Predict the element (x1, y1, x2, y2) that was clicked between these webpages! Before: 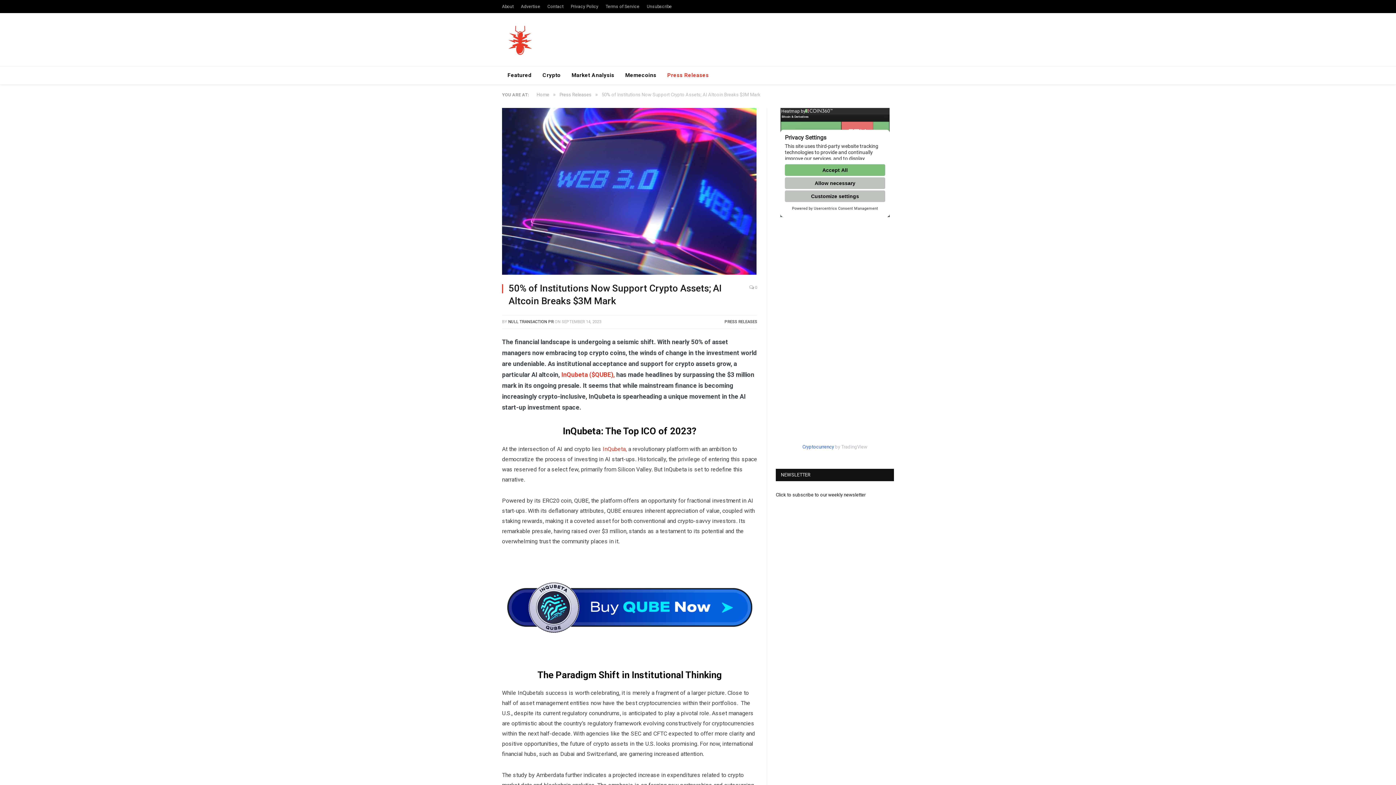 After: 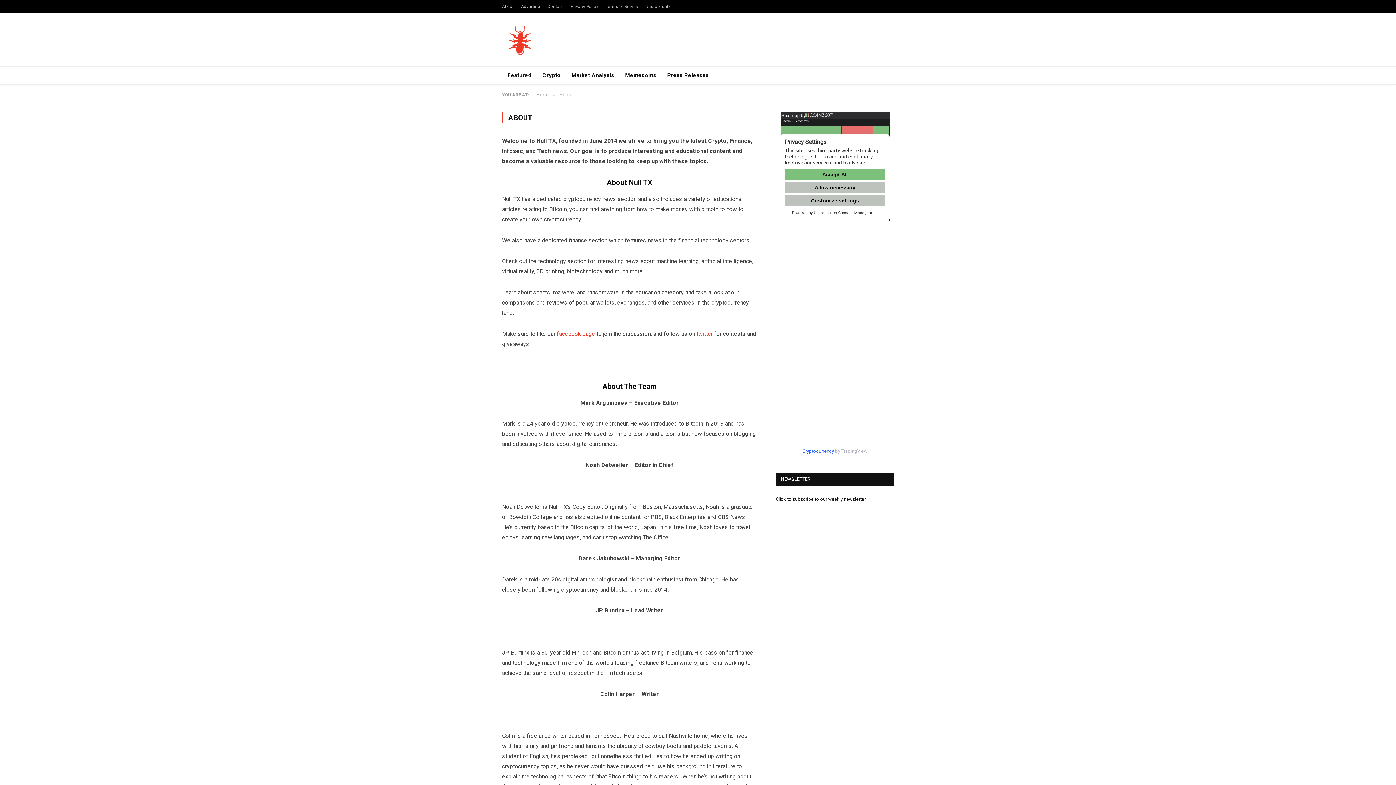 Action: bbox: (502, 4, 513, 9) label: About